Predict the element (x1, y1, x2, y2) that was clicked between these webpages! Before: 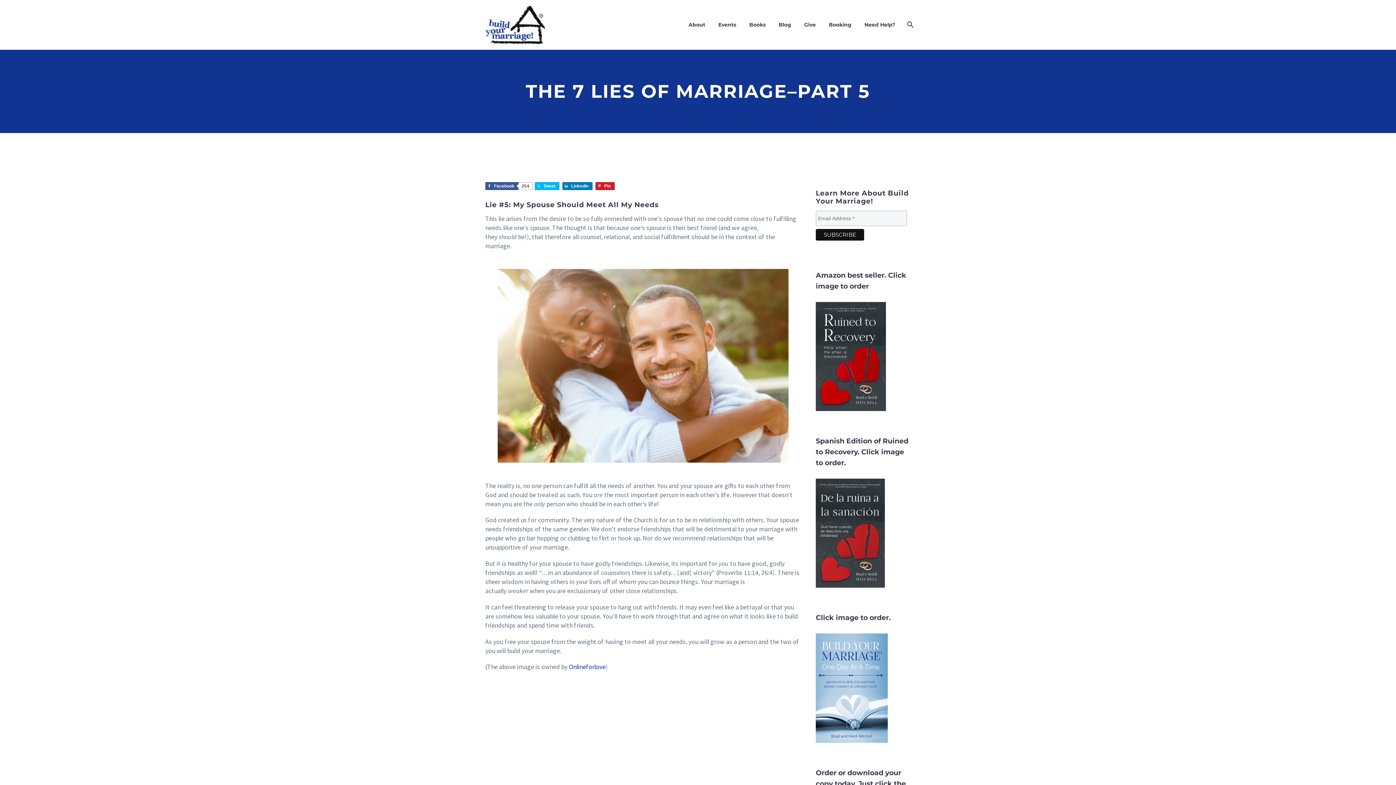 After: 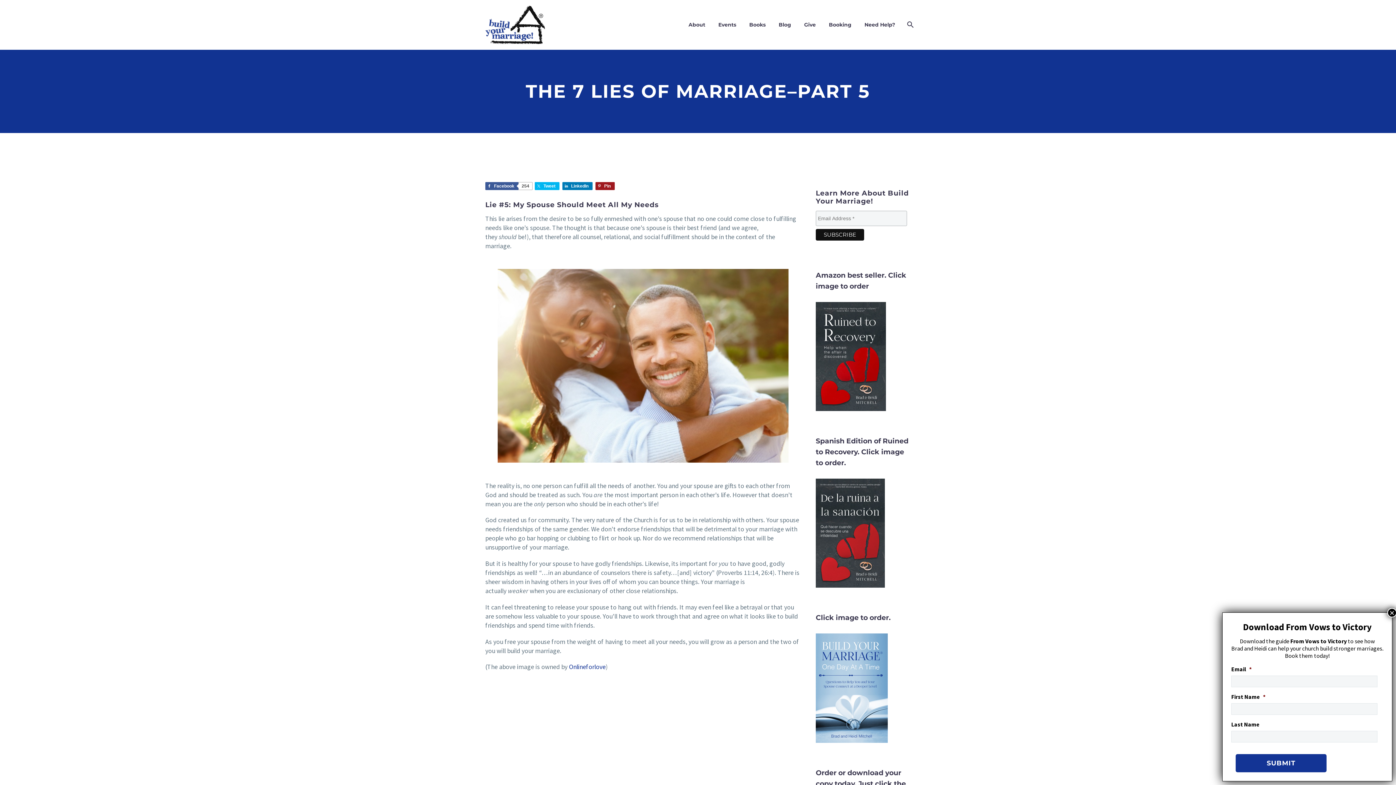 Action: bbox: (595, 182, 614, 190) label: Pin